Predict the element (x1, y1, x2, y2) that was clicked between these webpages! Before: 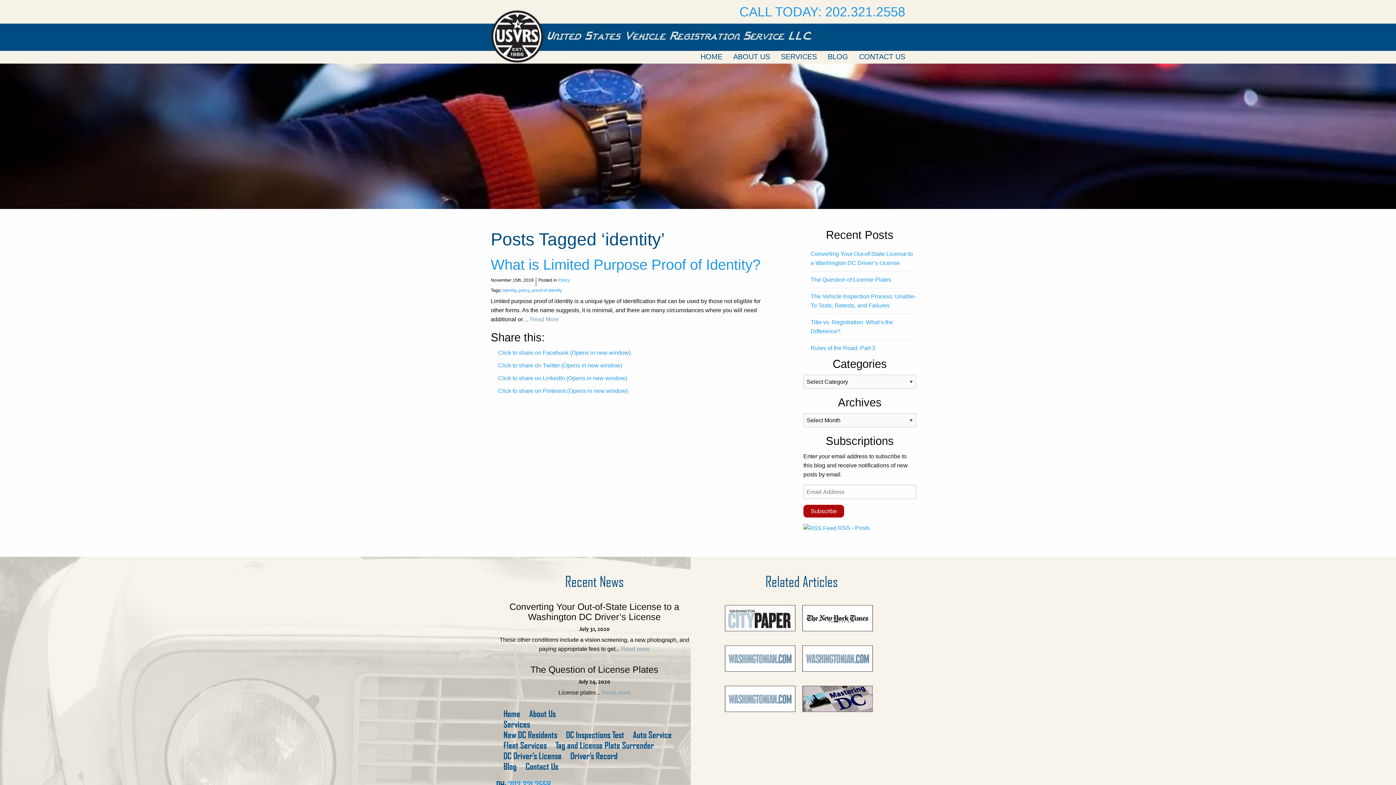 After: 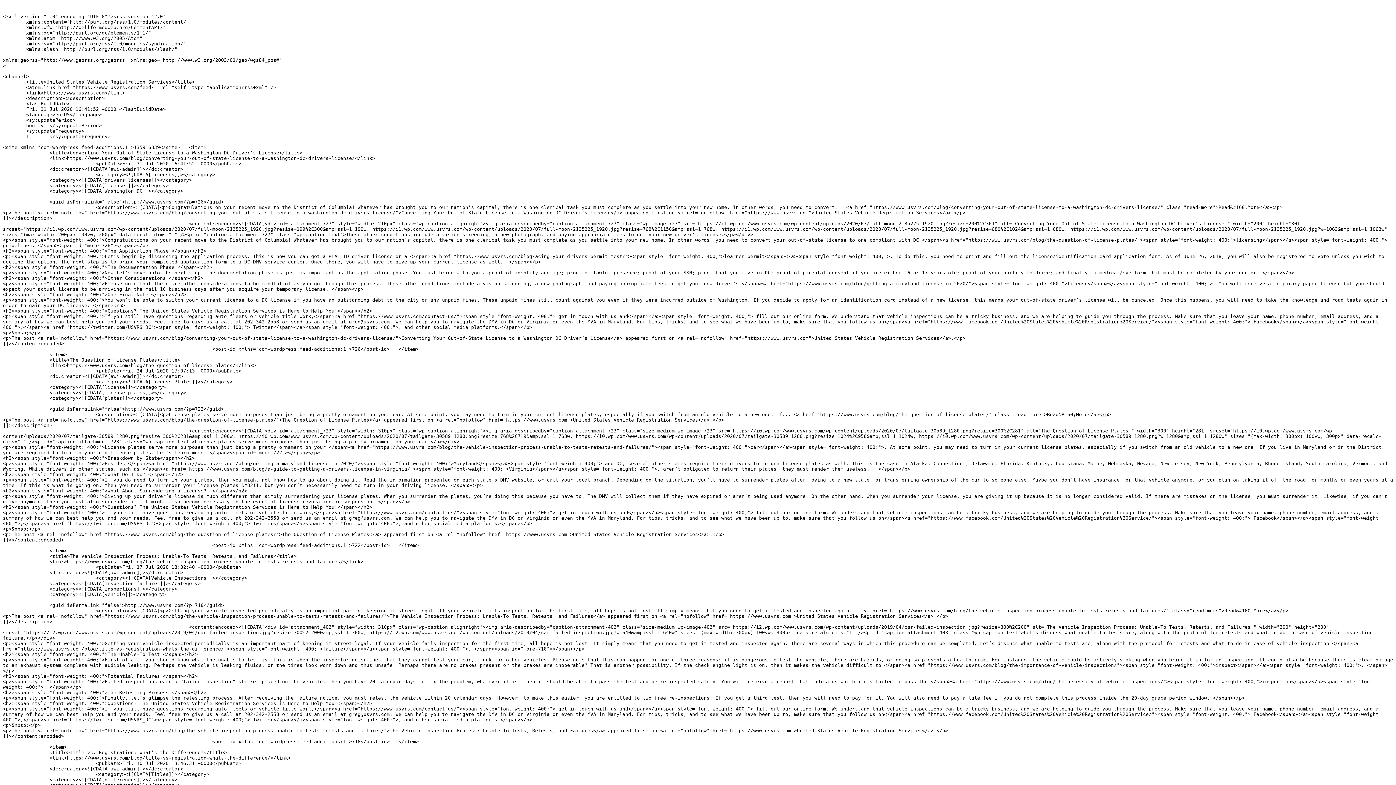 Action: bbox: (803, 525, 836, 531)